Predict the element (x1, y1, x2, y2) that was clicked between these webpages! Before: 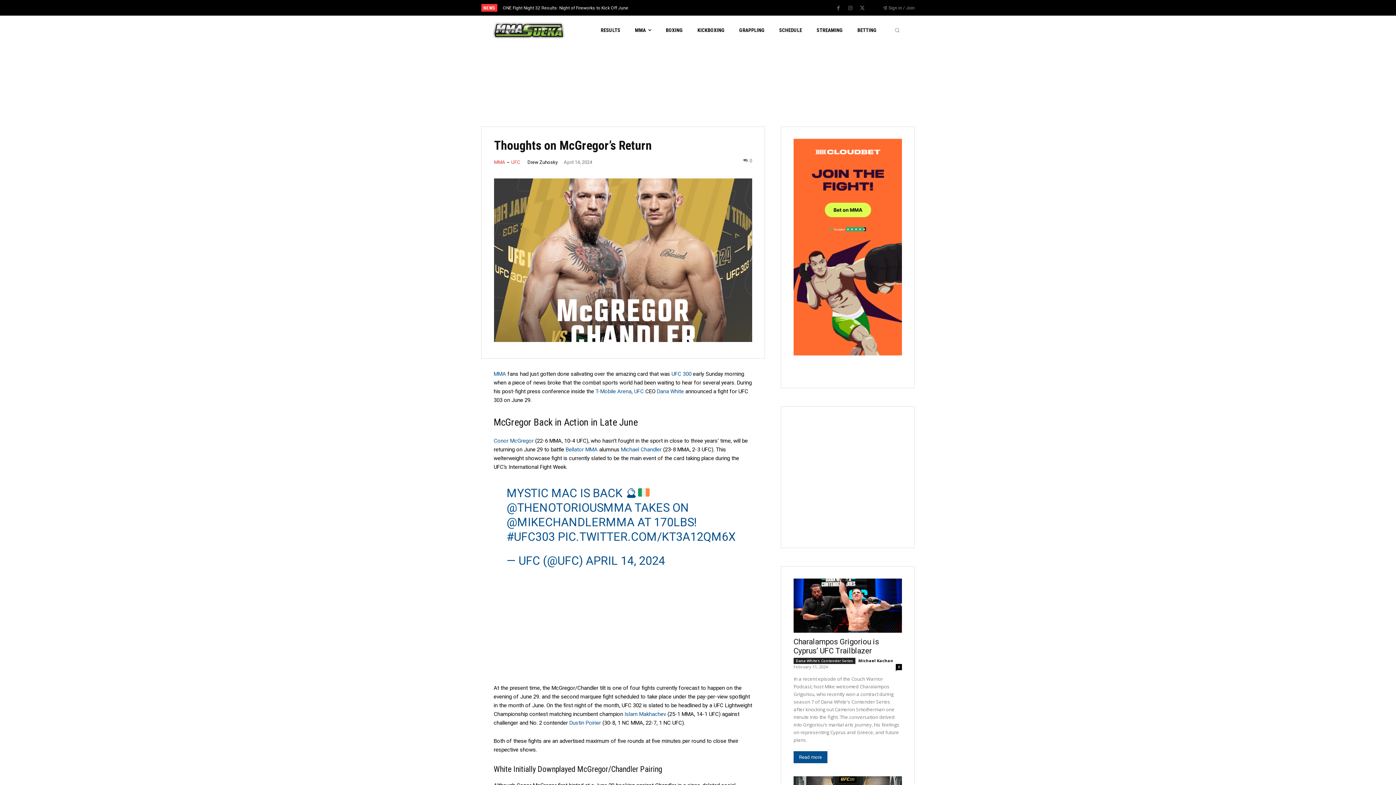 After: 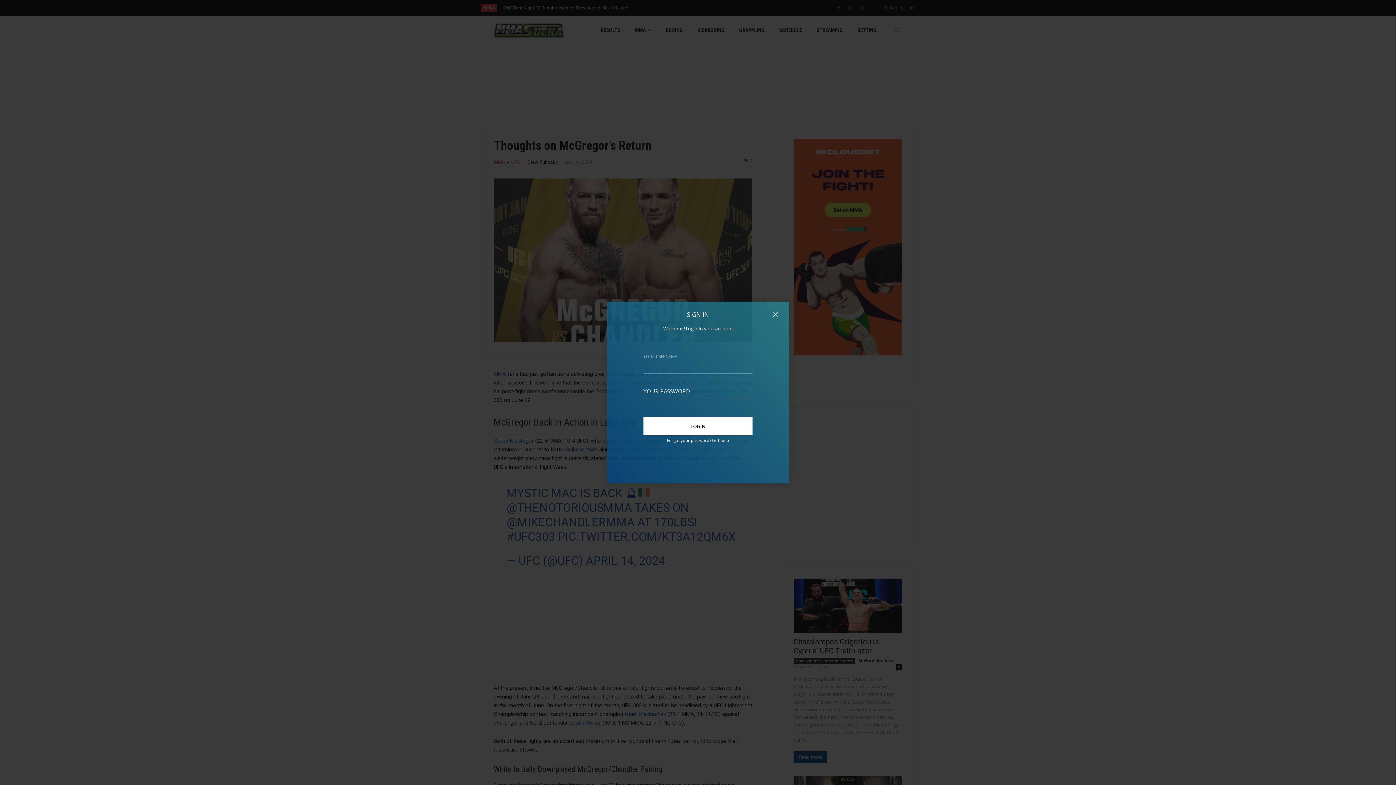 Action: bbox: (883, 5, 914, 10) label: Sign in / Join